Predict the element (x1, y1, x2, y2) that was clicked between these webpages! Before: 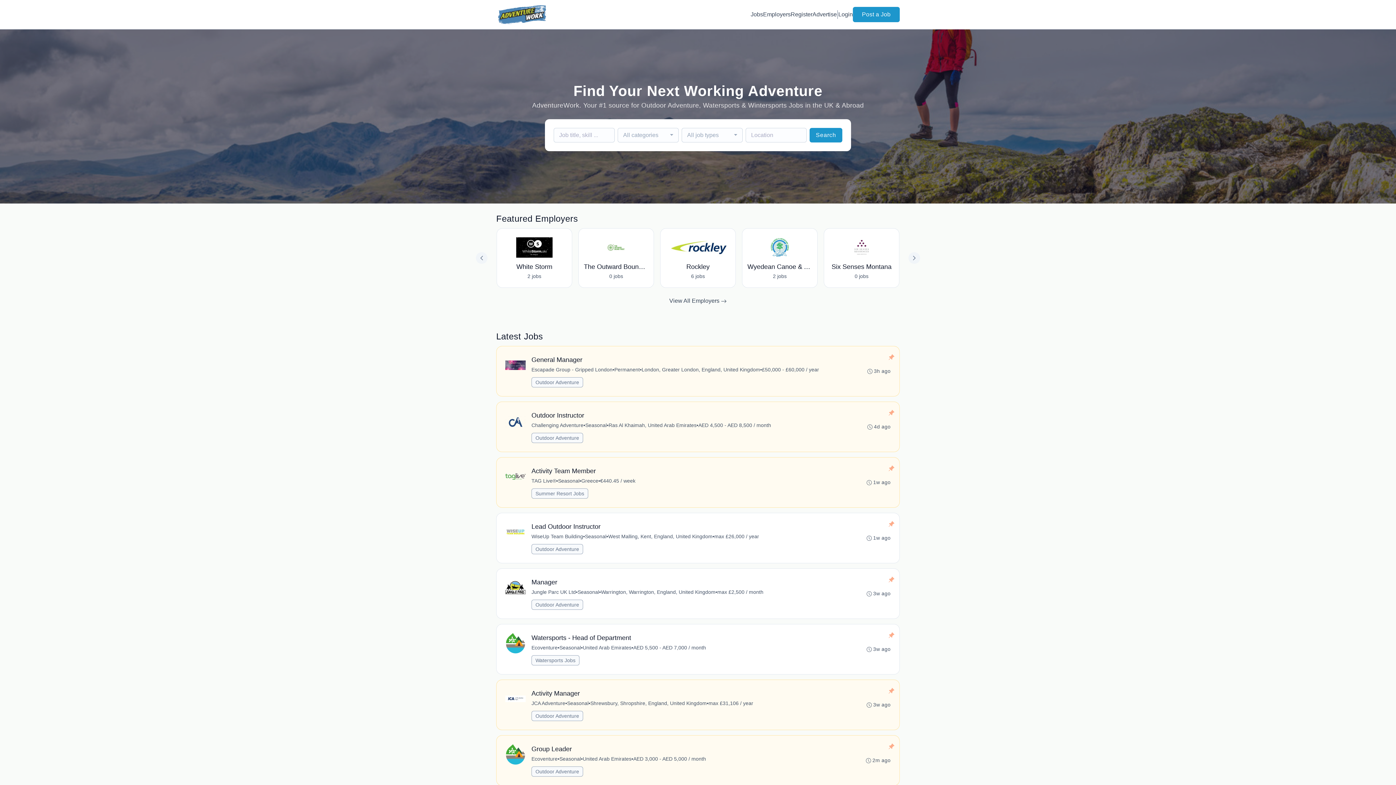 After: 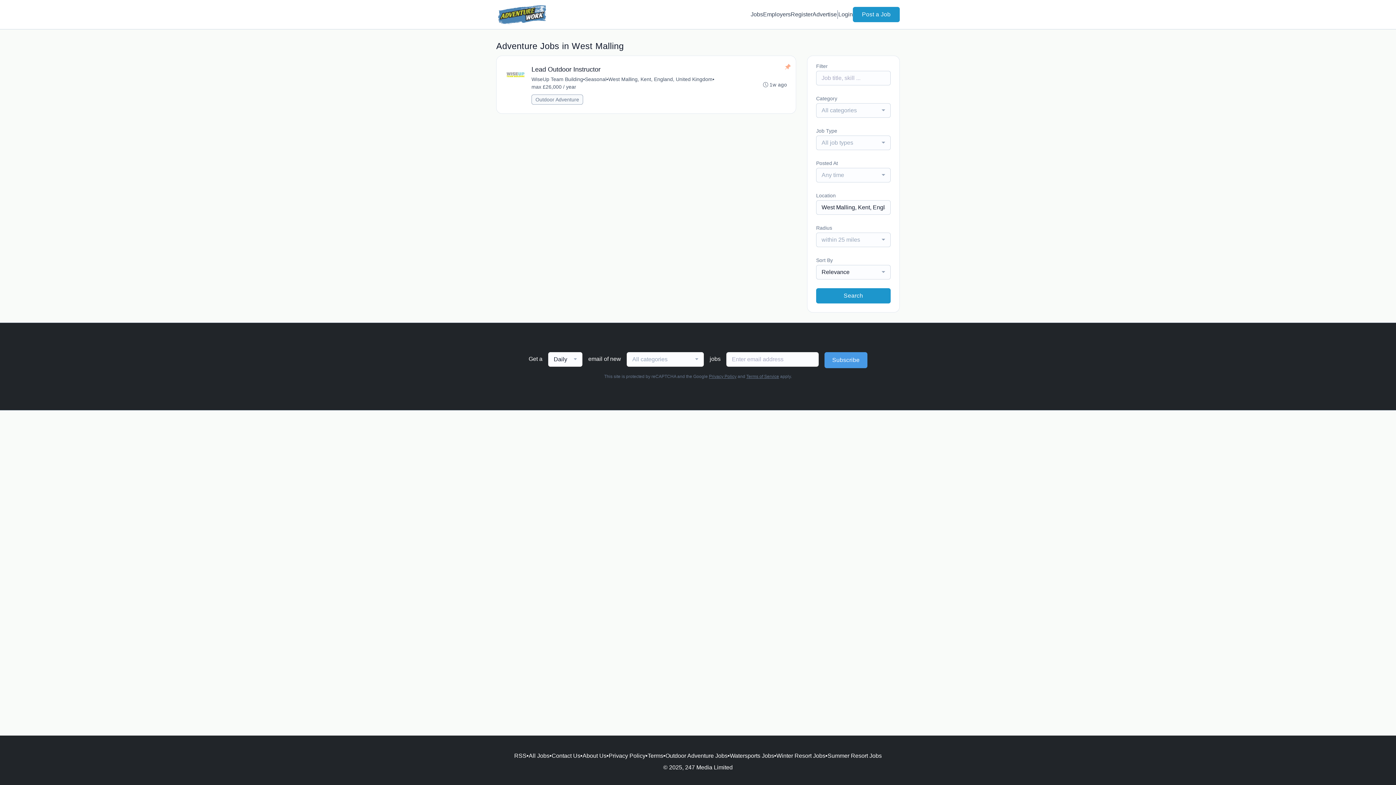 Action: bbox: (608, 533, 712, 540) label: West Malling, Kent, England, United Kingdom